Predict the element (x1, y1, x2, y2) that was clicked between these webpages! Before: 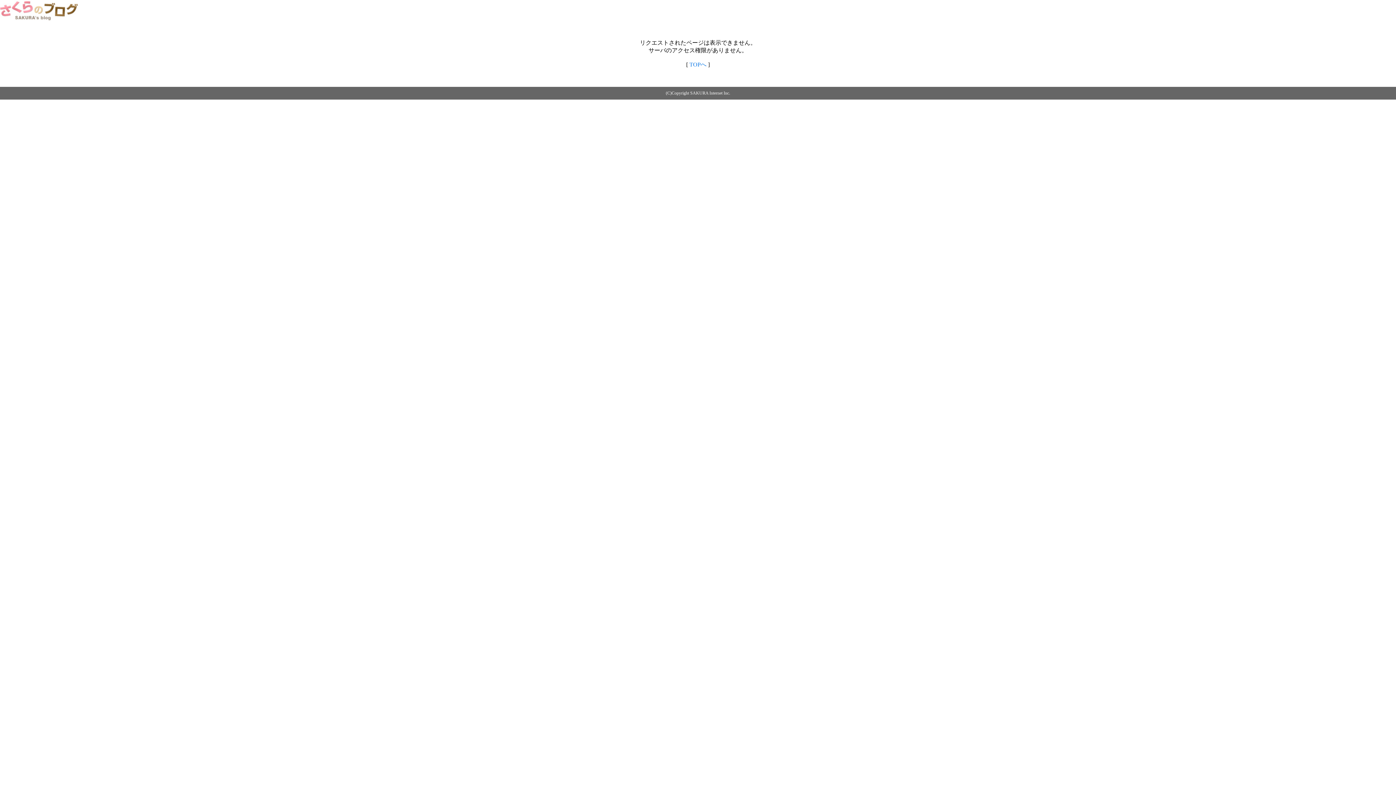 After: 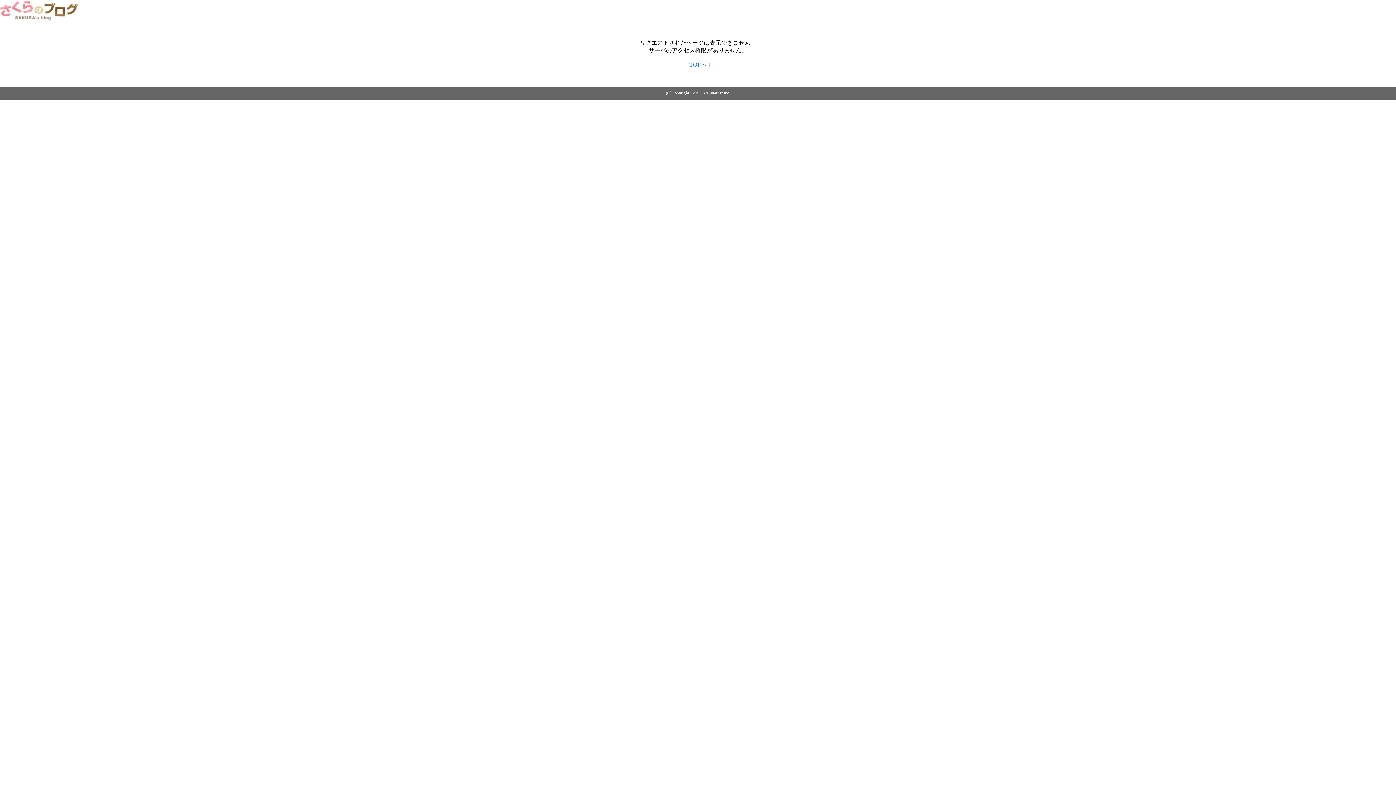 Action: bbox: (0, 14, 79, 20)